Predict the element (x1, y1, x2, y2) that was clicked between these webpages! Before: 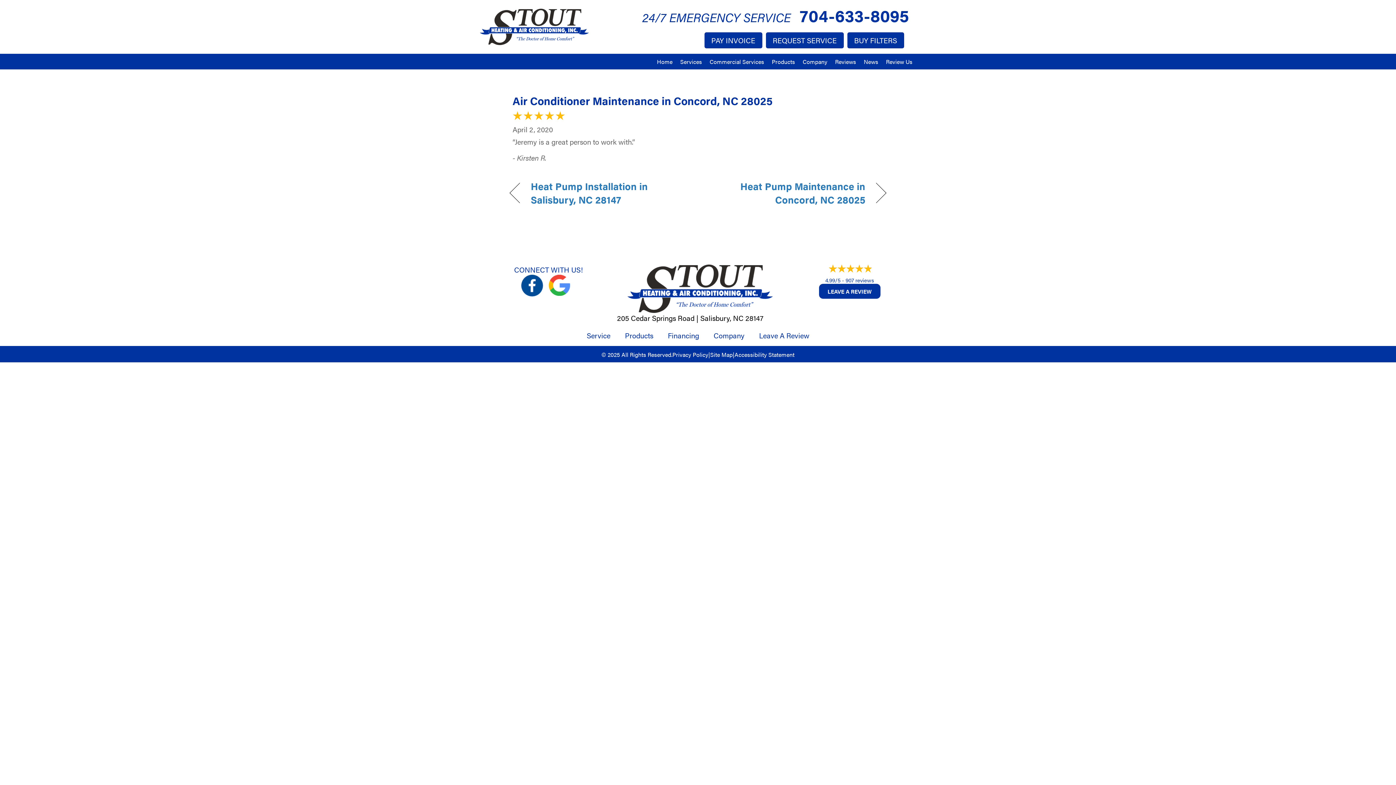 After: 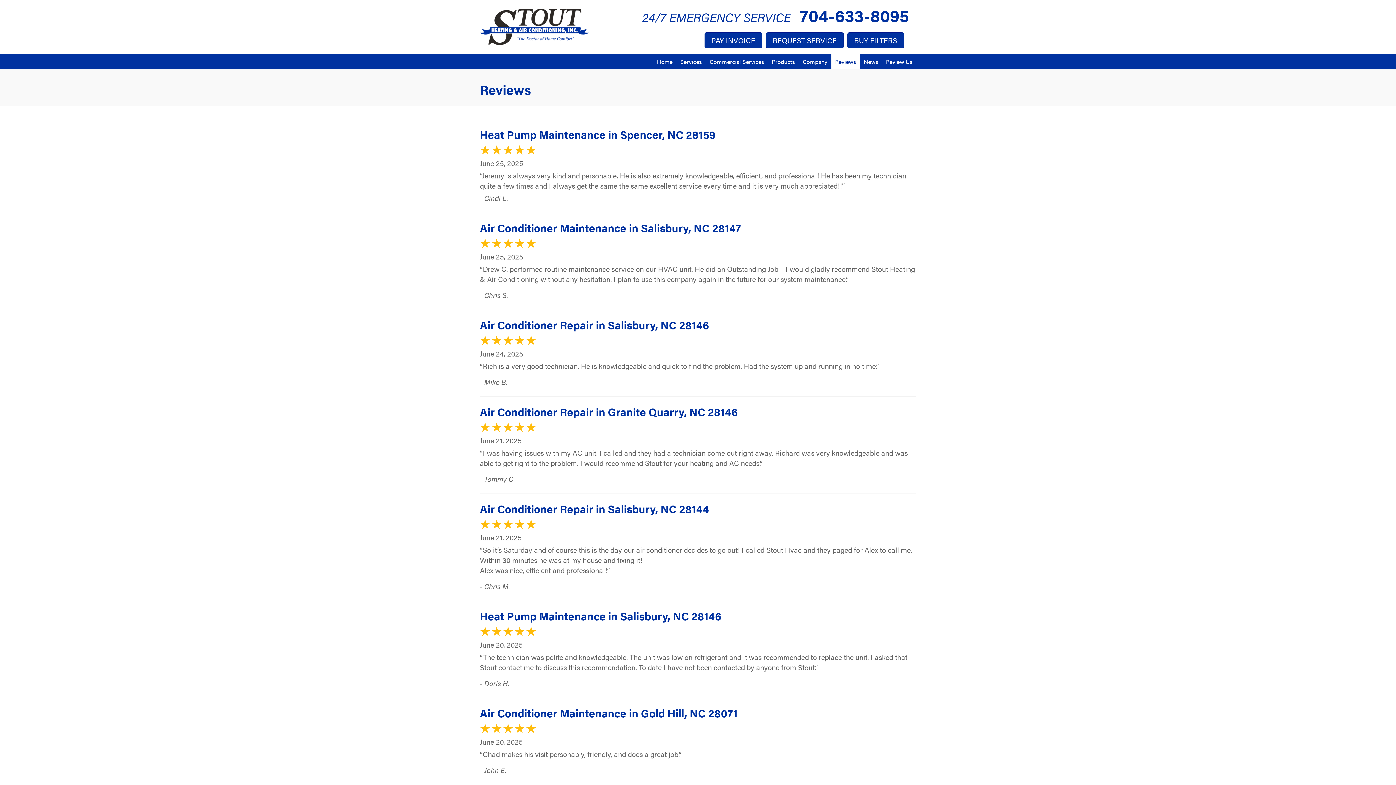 Action: bbox: (845, 276, 874, 283) label: 907 reviews